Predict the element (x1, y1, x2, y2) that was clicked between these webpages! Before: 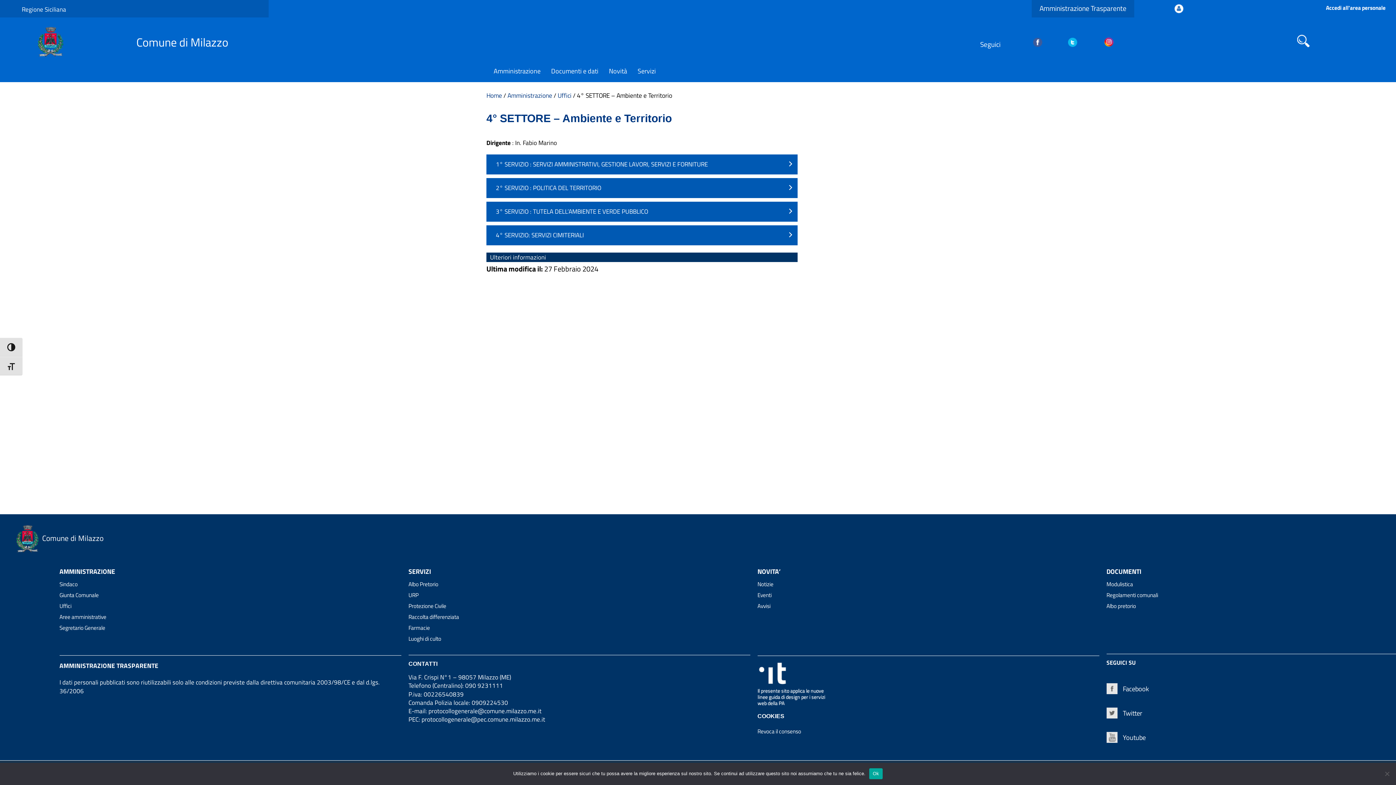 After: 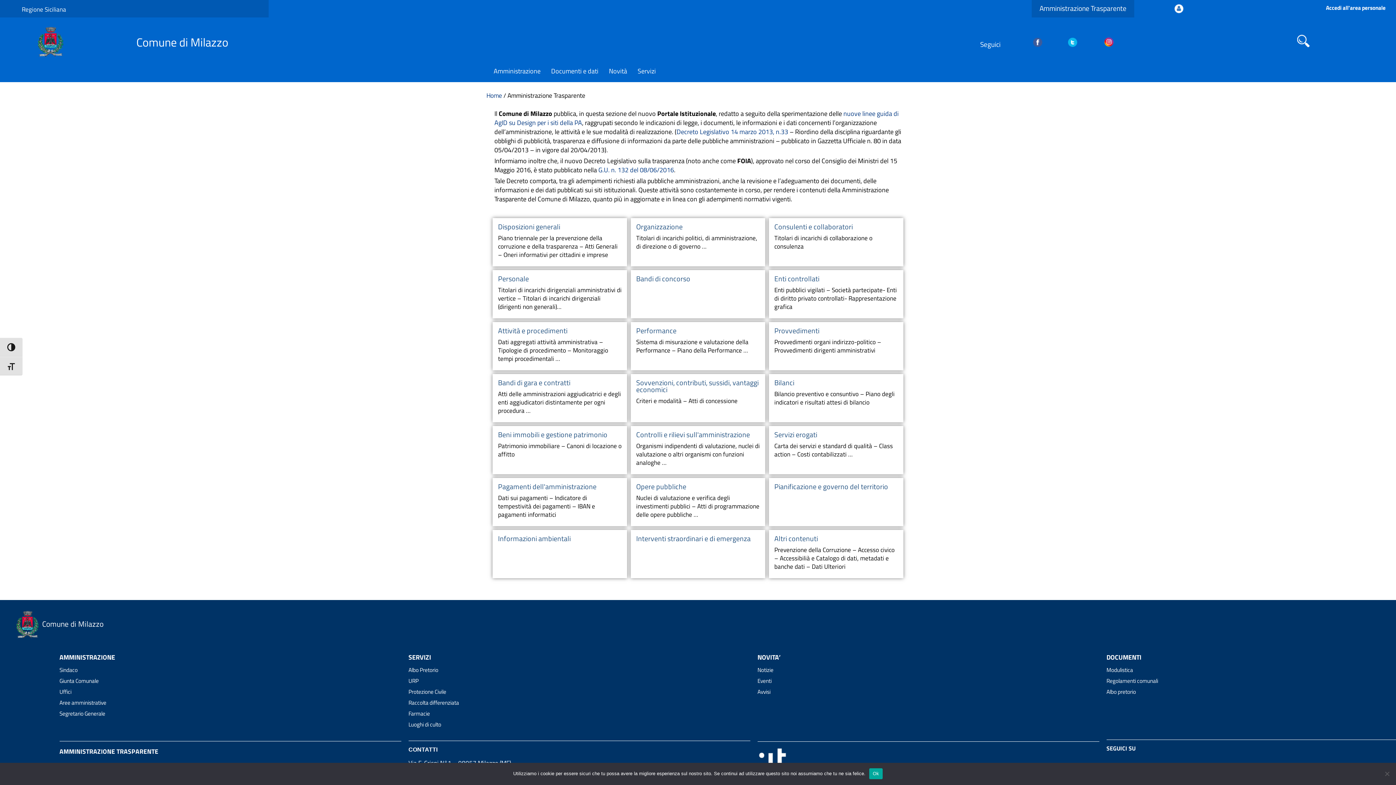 Action: label: AMMINISTRAZIONE TRASPARENTE bbox: (59, 661, 158, 670)